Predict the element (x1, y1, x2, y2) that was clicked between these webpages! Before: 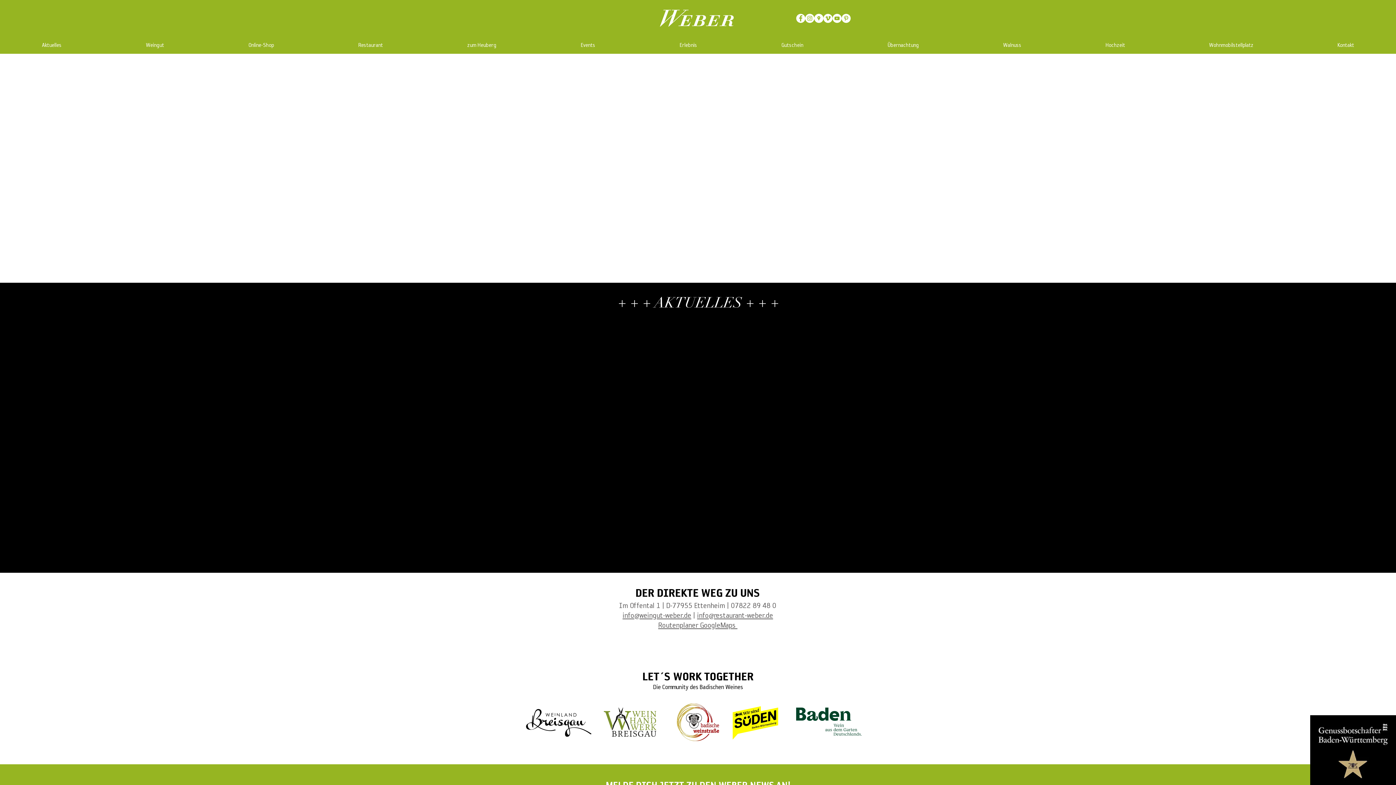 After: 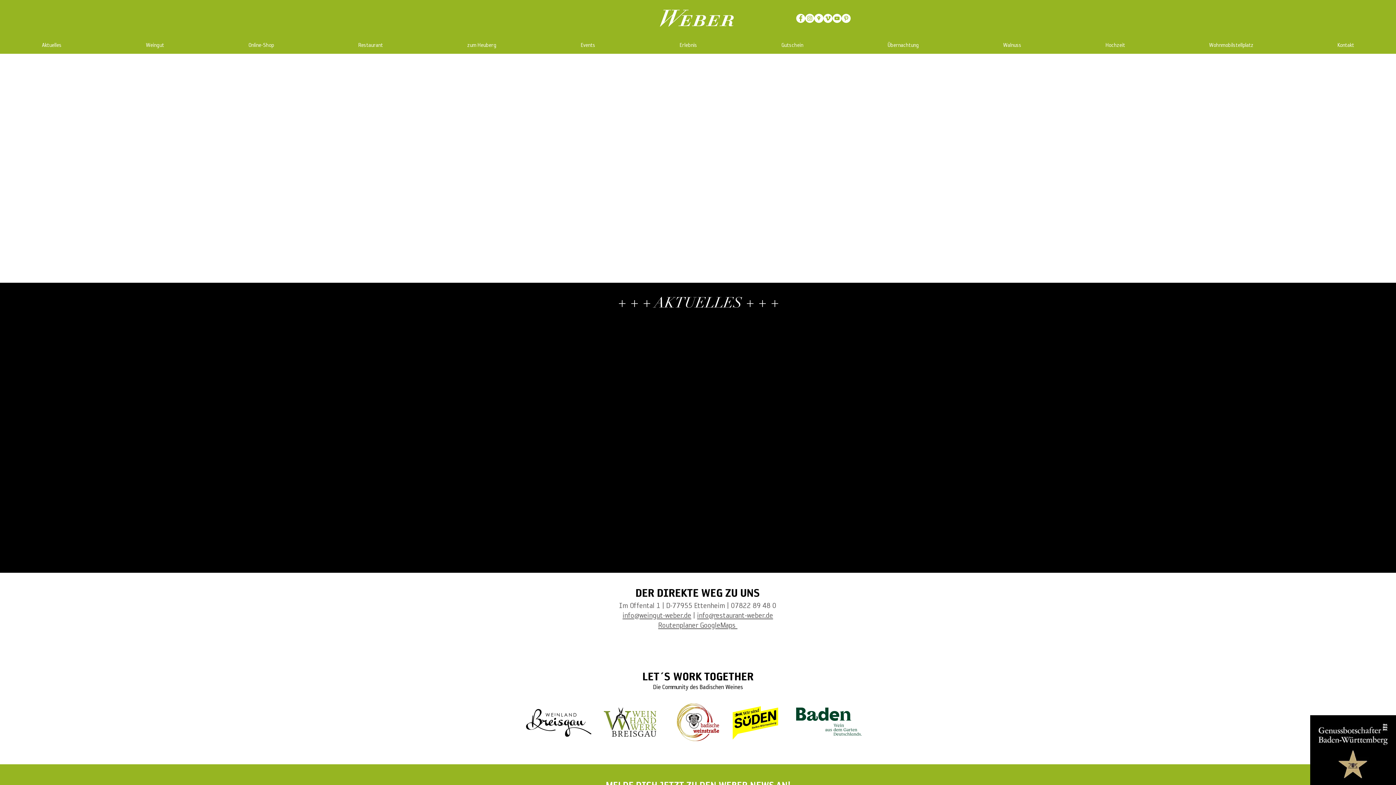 Action: bbox: (732, 706, 778, 740)